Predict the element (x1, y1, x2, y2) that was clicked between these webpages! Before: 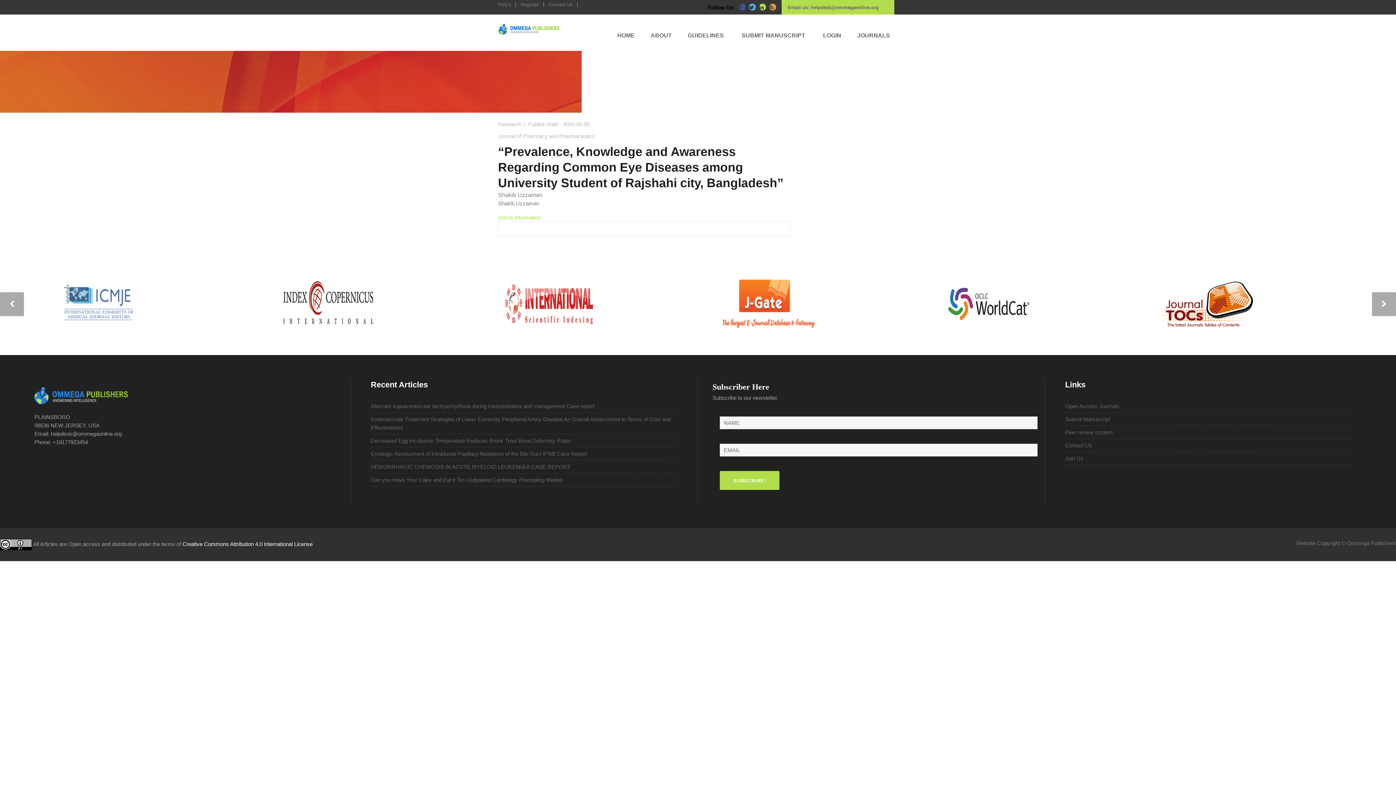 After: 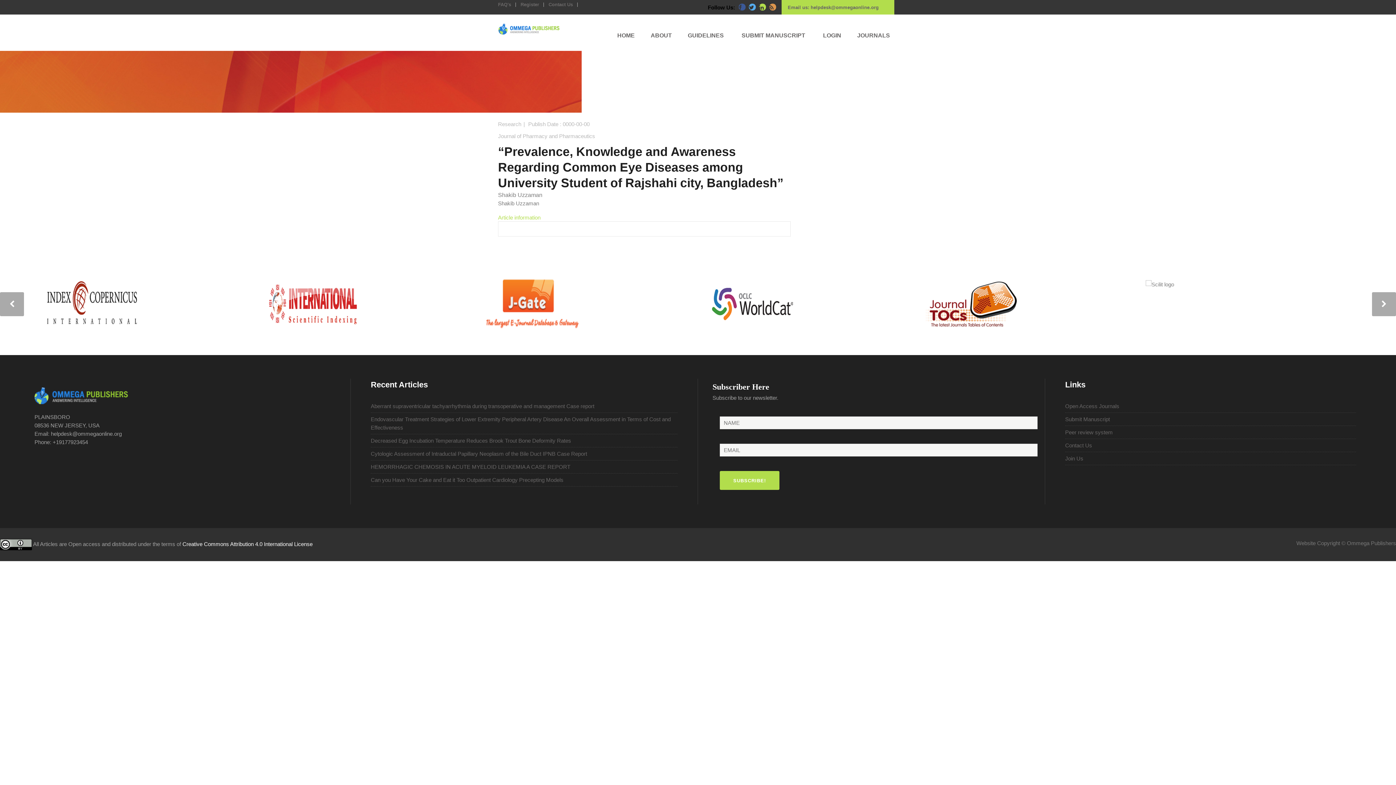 Action: bbox: (738, 3, 745, 10)